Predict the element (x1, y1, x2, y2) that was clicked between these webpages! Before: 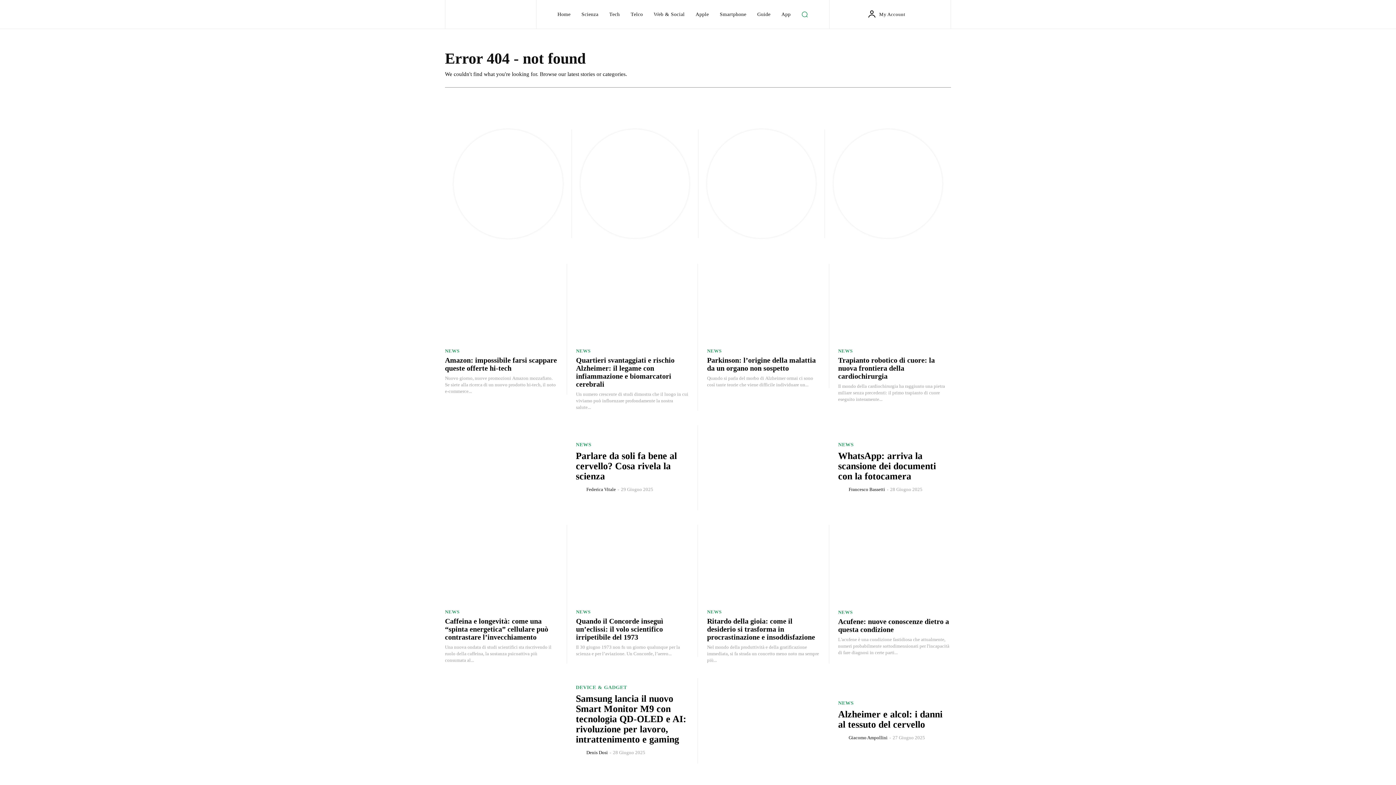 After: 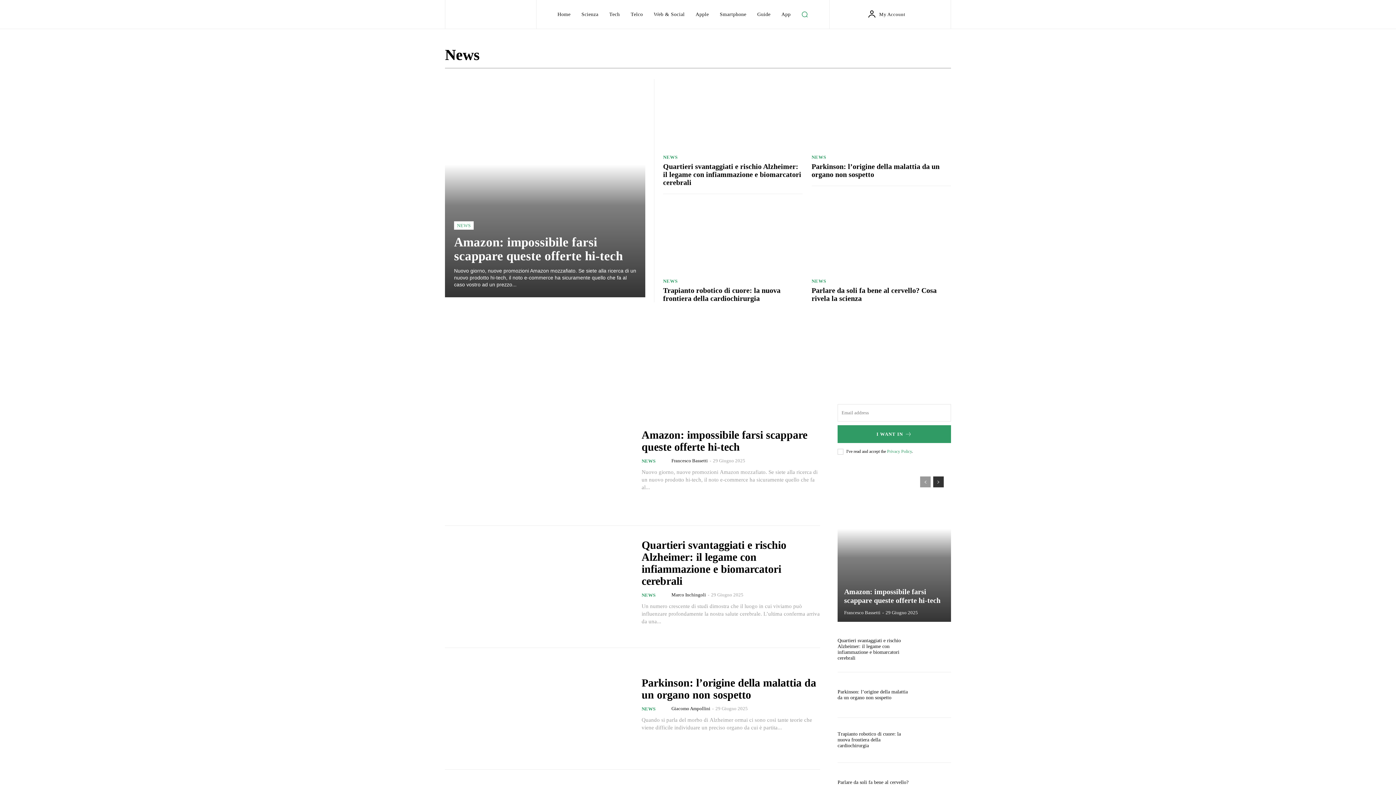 Action: label: NEWS bbox: (838, 442, 854, 447)